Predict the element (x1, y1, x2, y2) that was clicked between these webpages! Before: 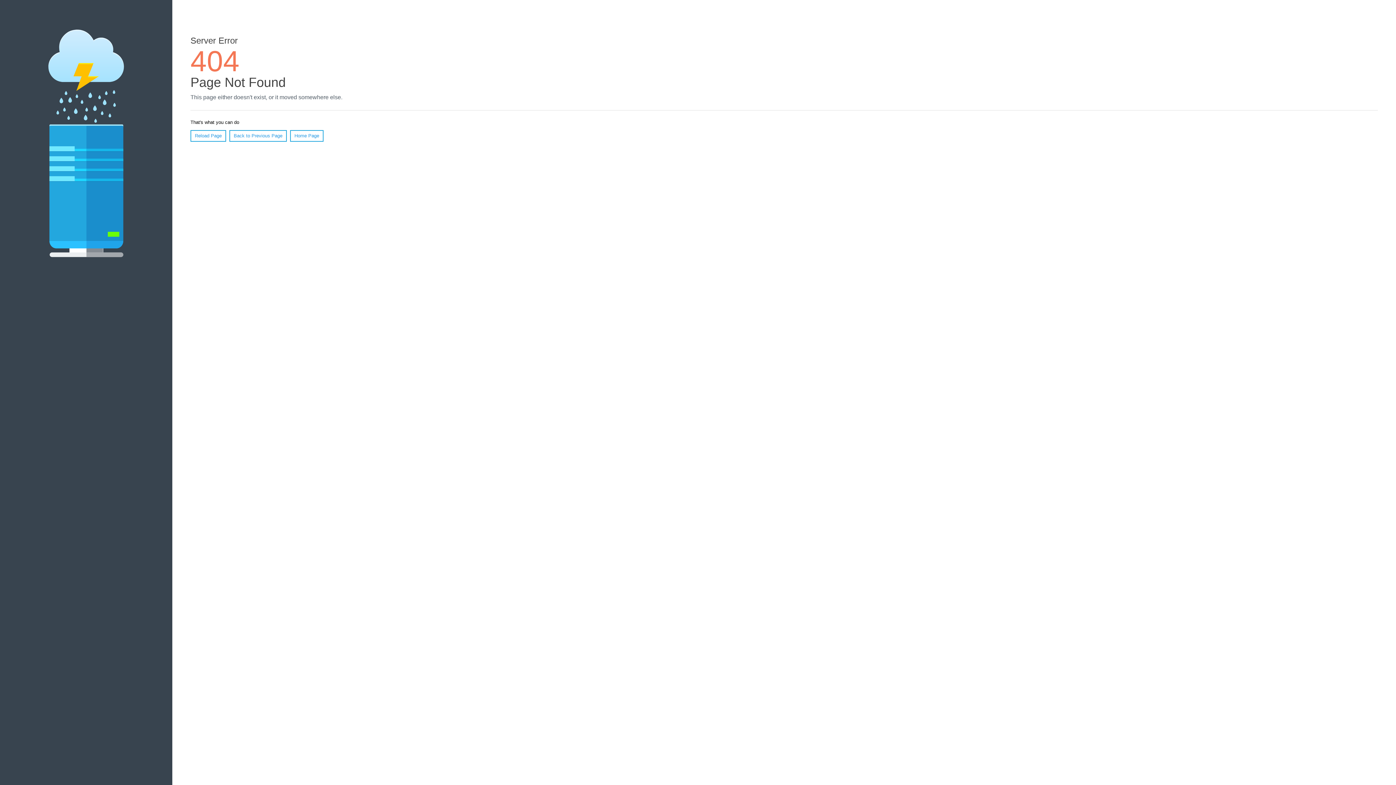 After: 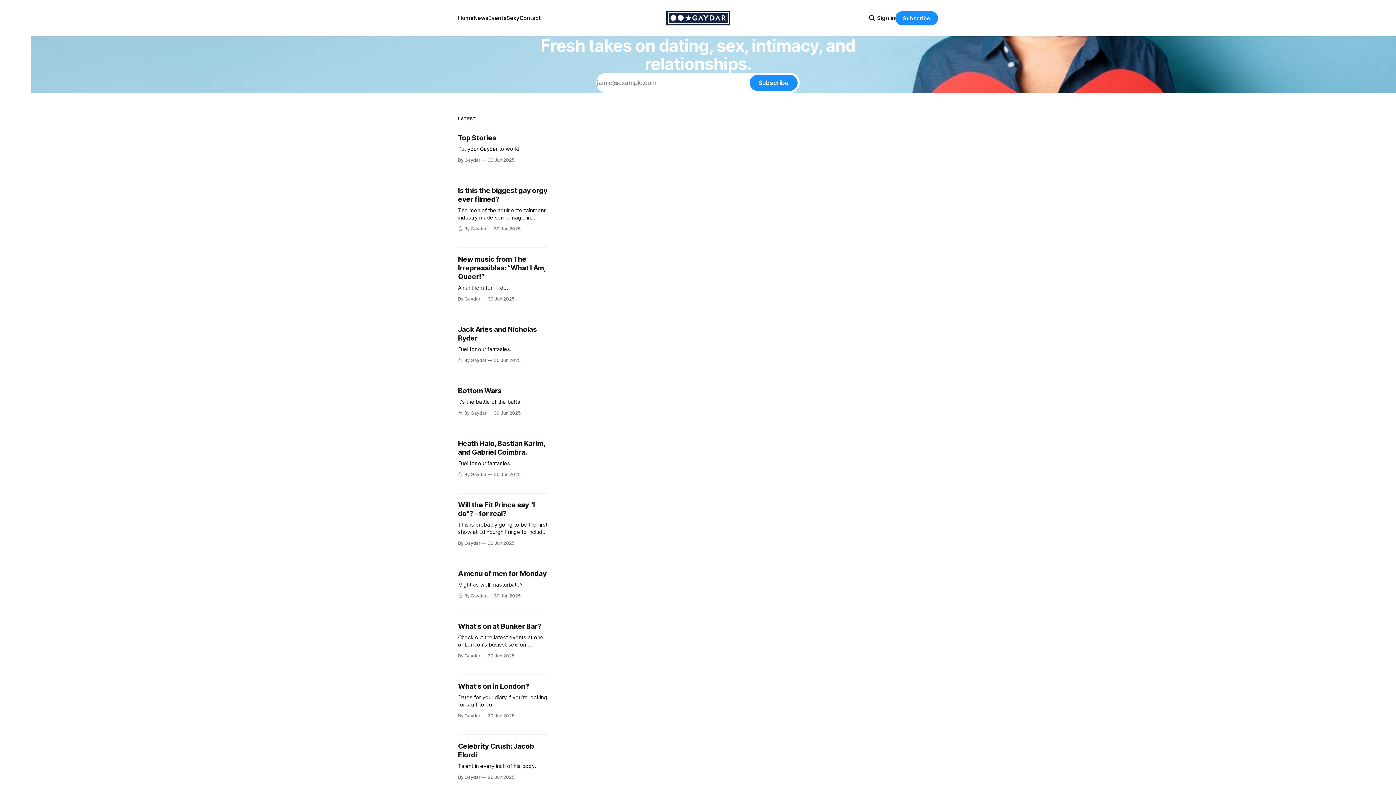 Action: label: Home Page bbox: (290, 130, 323, 141)